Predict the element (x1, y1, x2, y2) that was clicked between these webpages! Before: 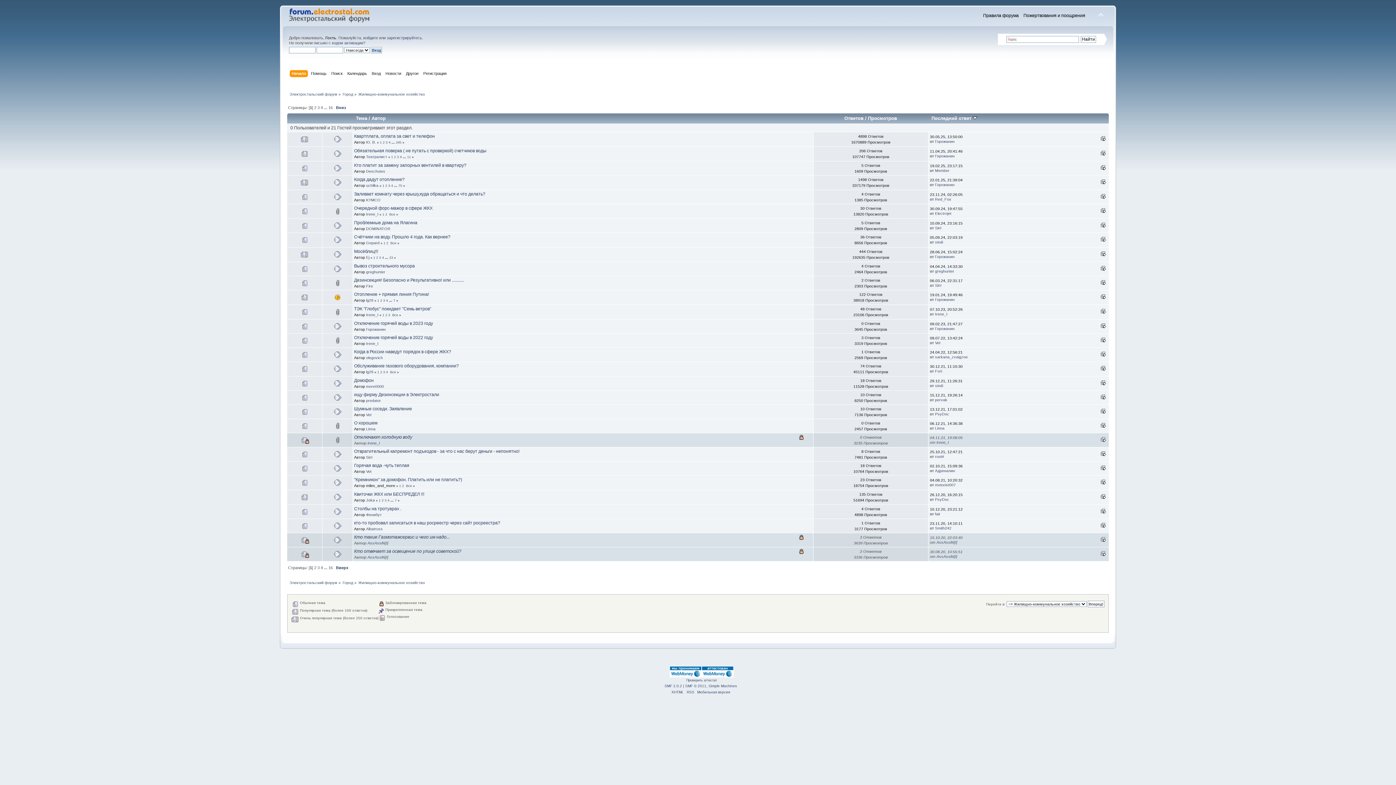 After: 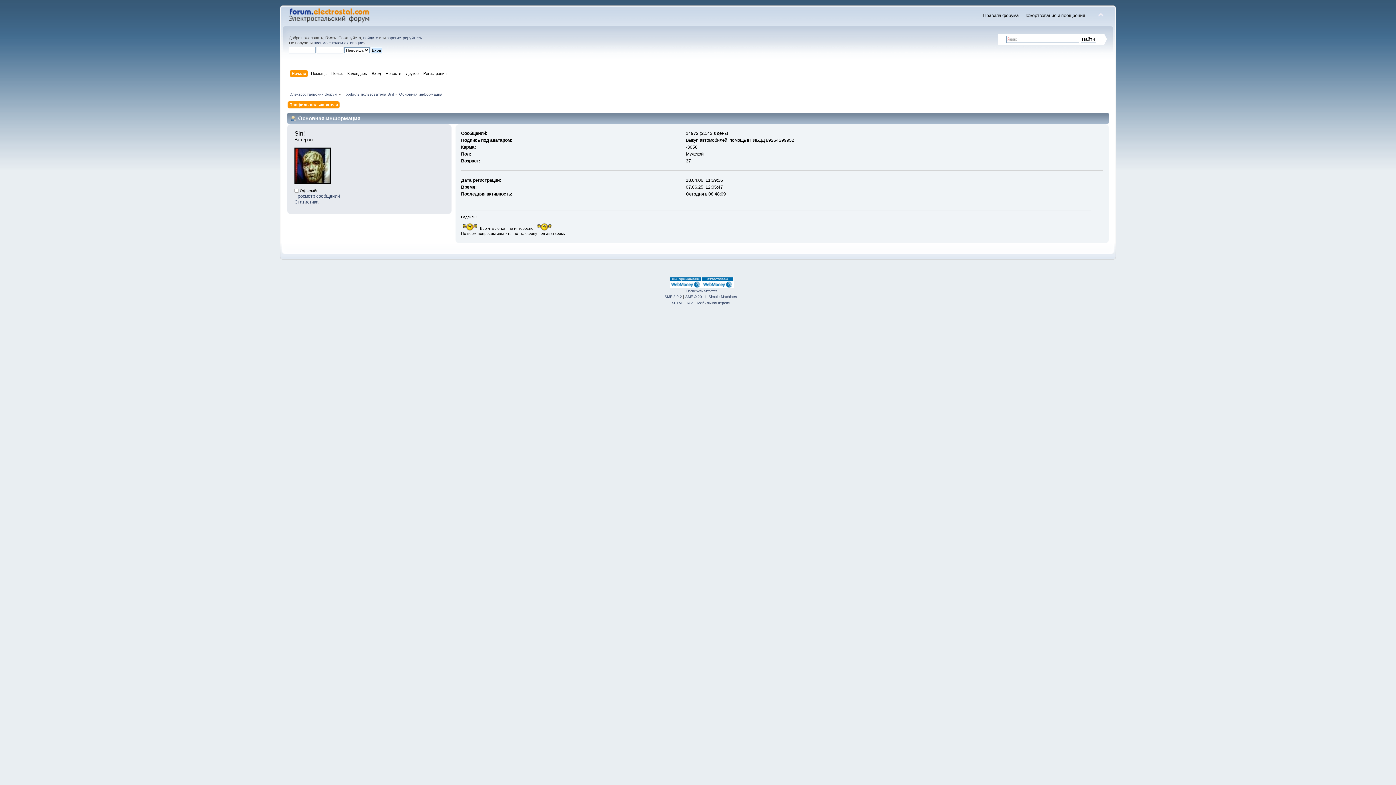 Action: label: Sin! bbox: (935, 283, 941, 287)